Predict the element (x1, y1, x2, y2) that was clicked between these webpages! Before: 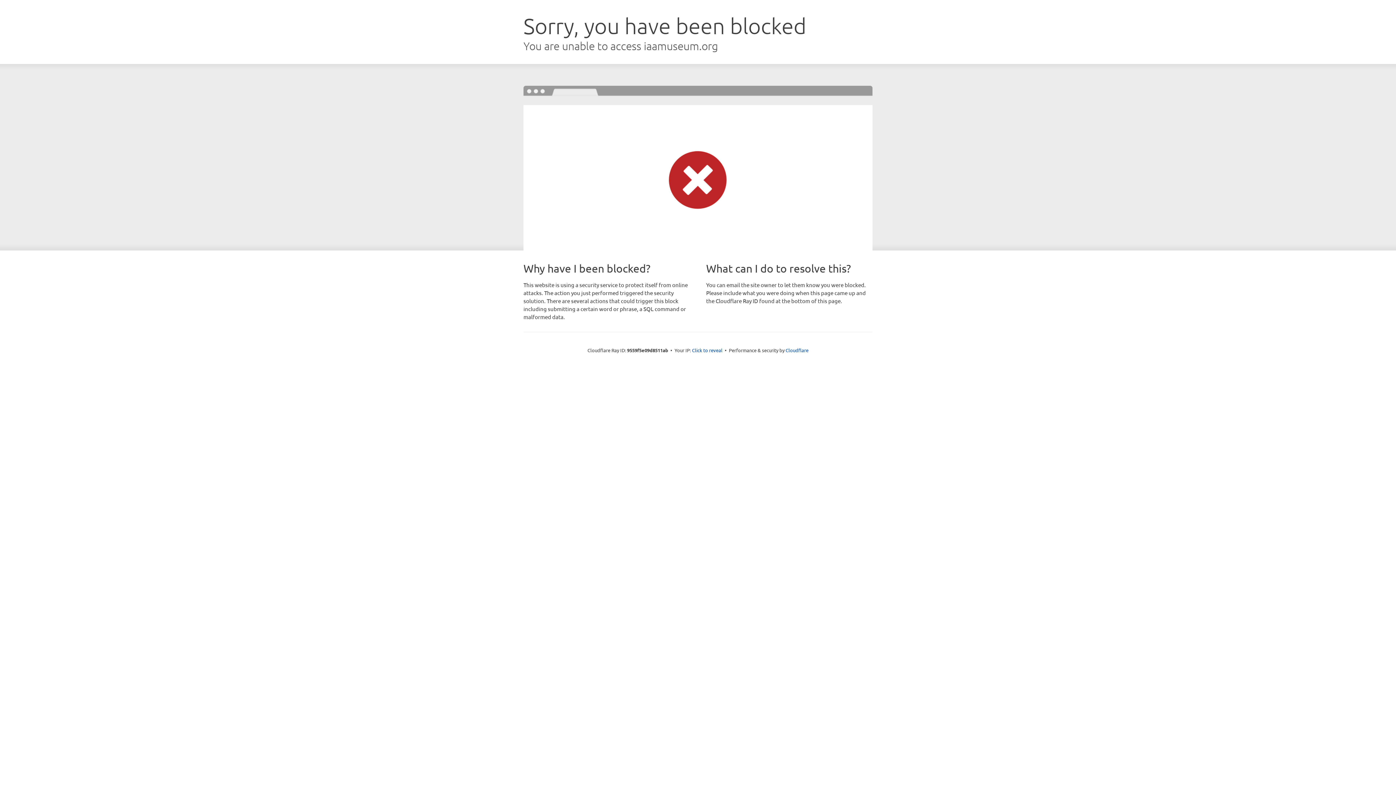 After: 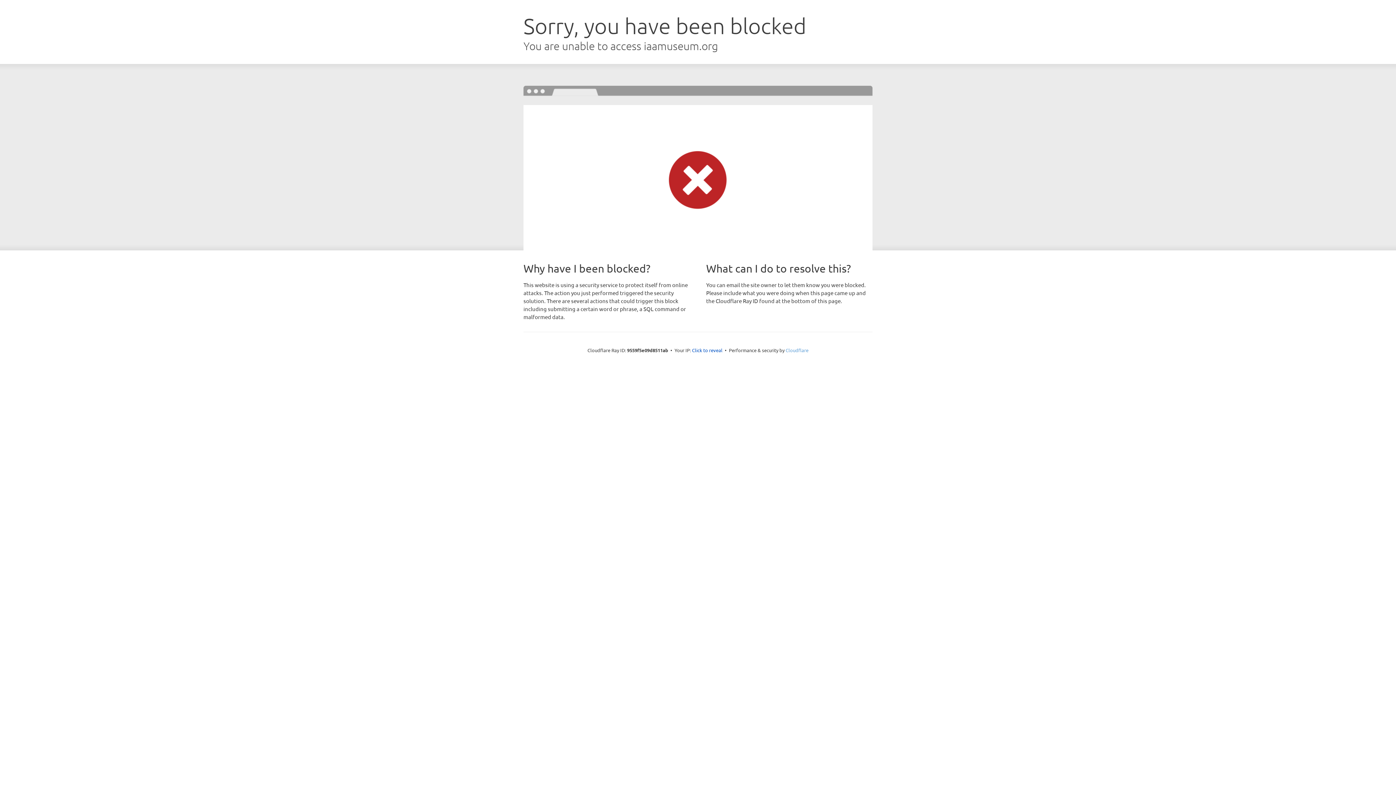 Action: label: Cloudflare bbox: (785, 347, 808, 353)